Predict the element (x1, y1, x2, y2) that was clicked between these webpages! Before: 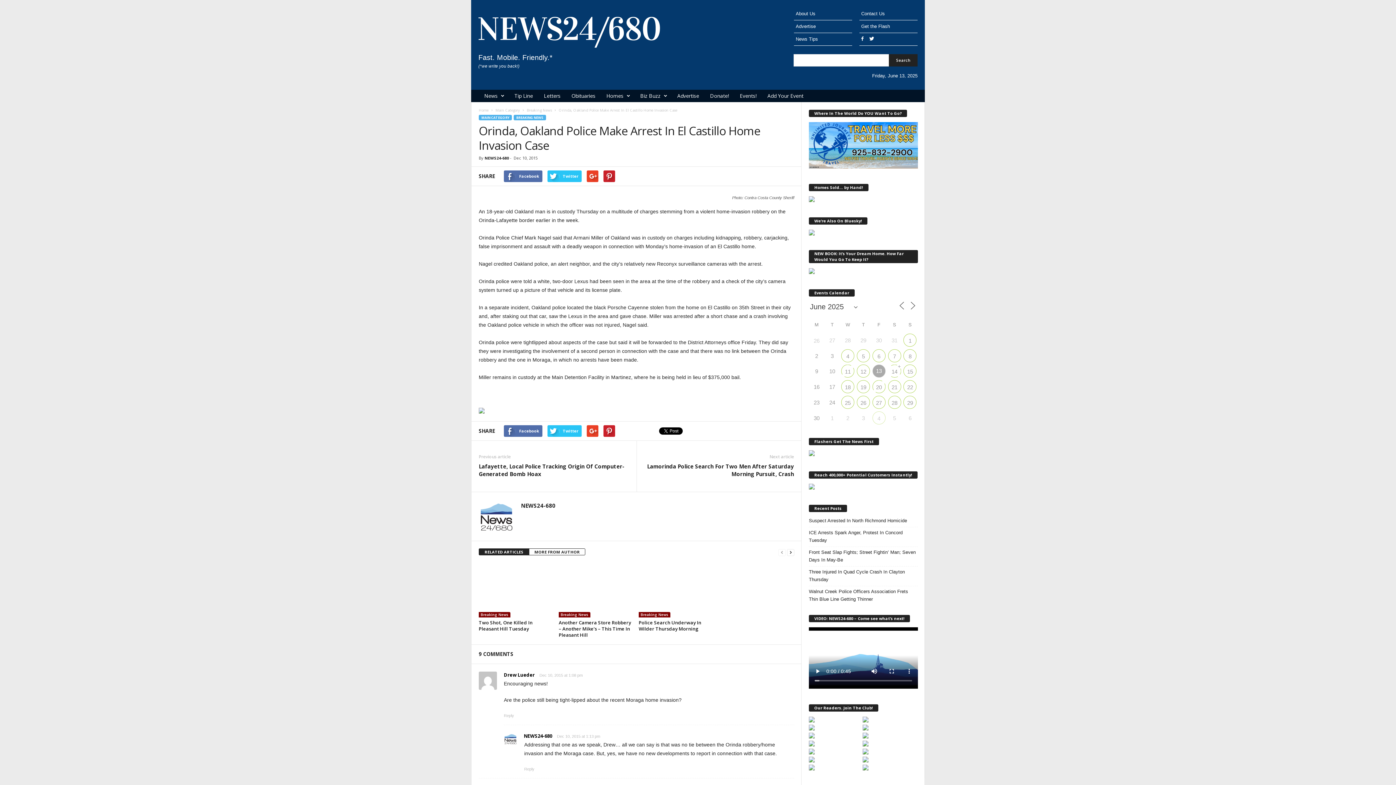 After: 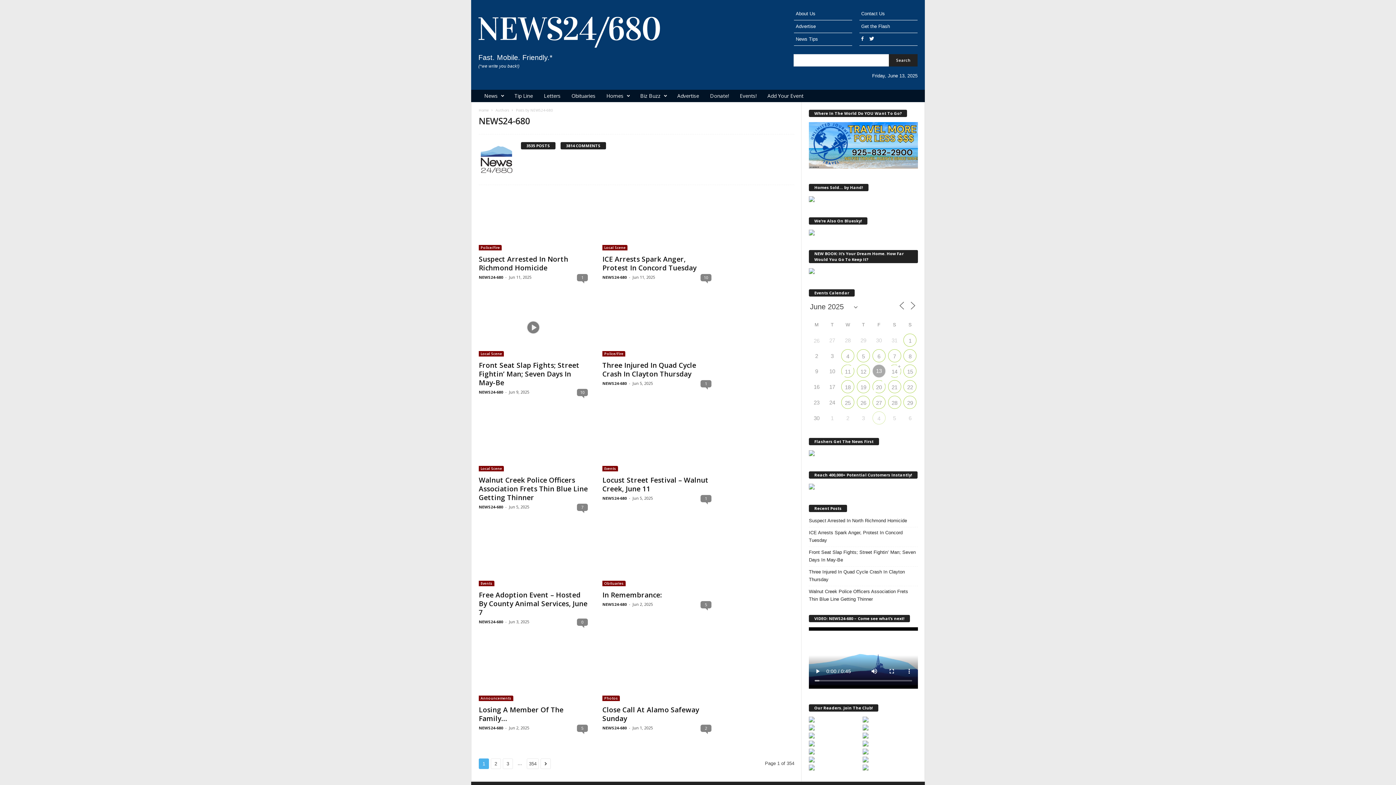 Action: label: NEWS24-680 bbox: (521, 502, 555, 509)